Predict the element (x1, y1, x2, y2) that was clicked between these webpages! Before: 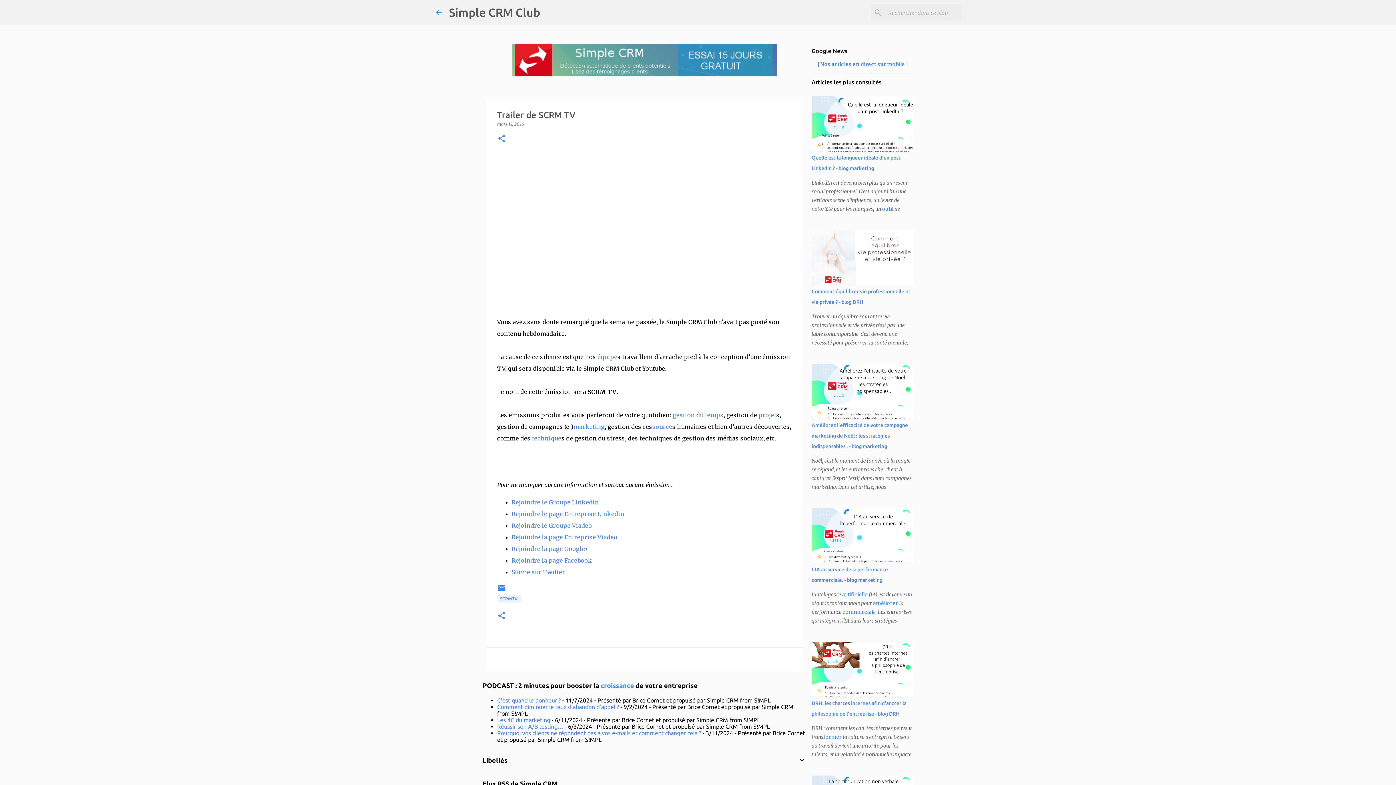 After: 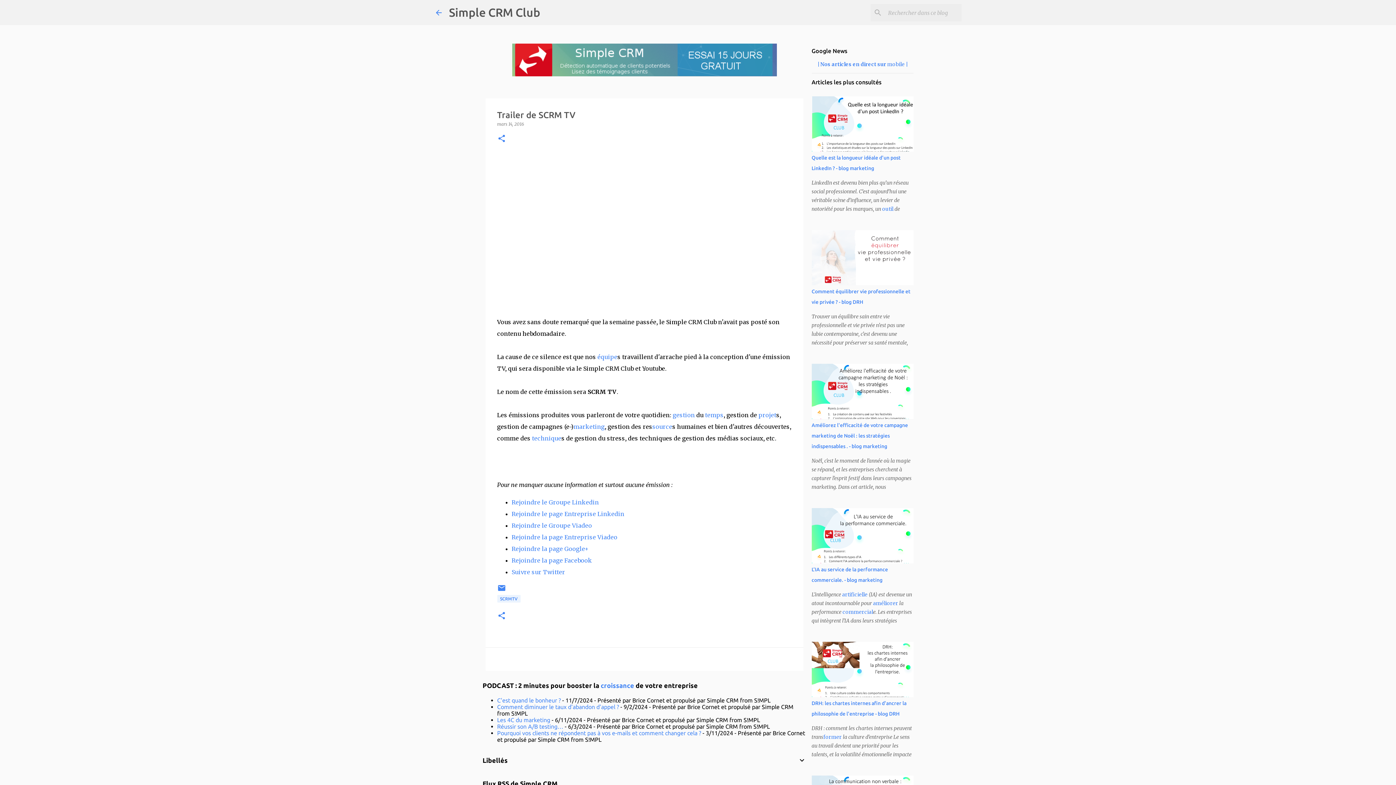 Action: bbox: (511, 545, 589, 552) label: Rejoindre la page Google+